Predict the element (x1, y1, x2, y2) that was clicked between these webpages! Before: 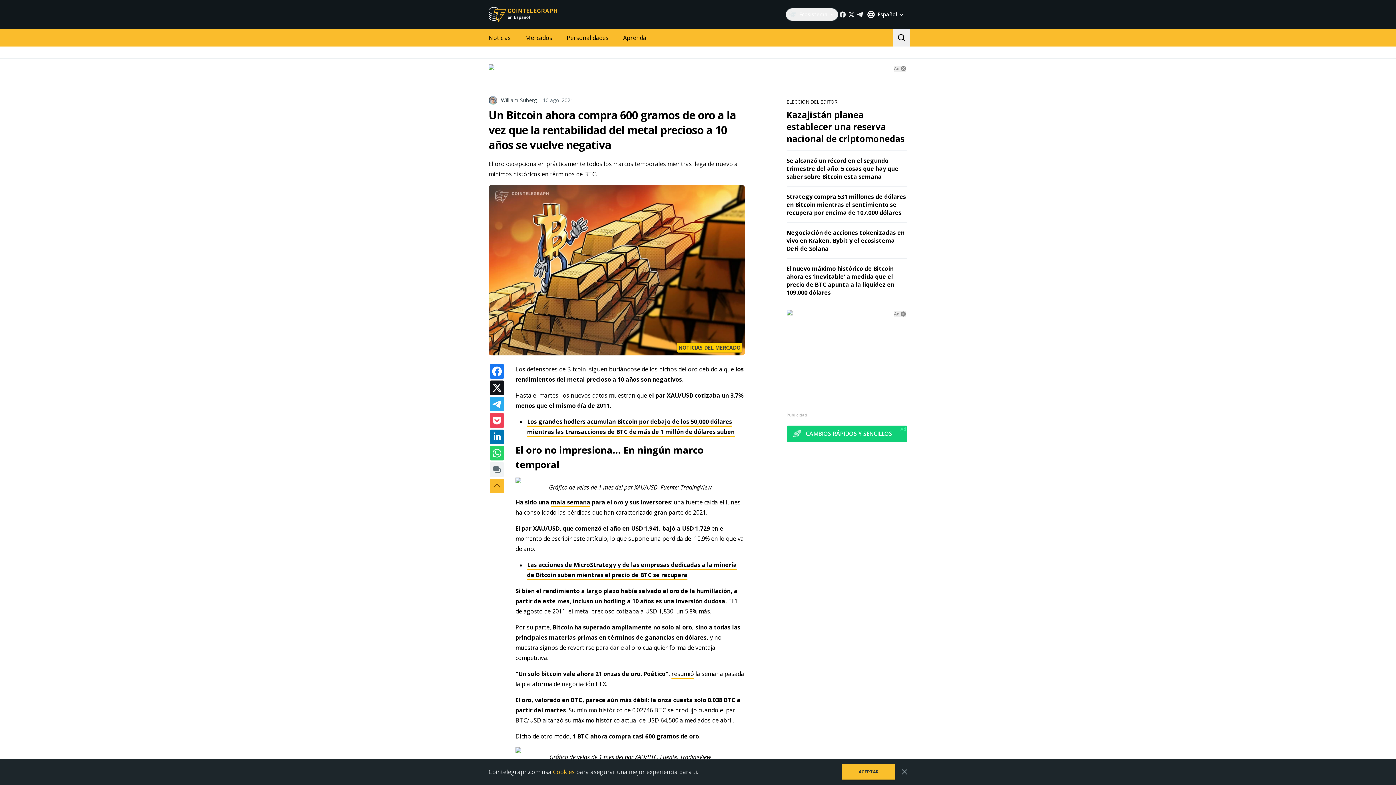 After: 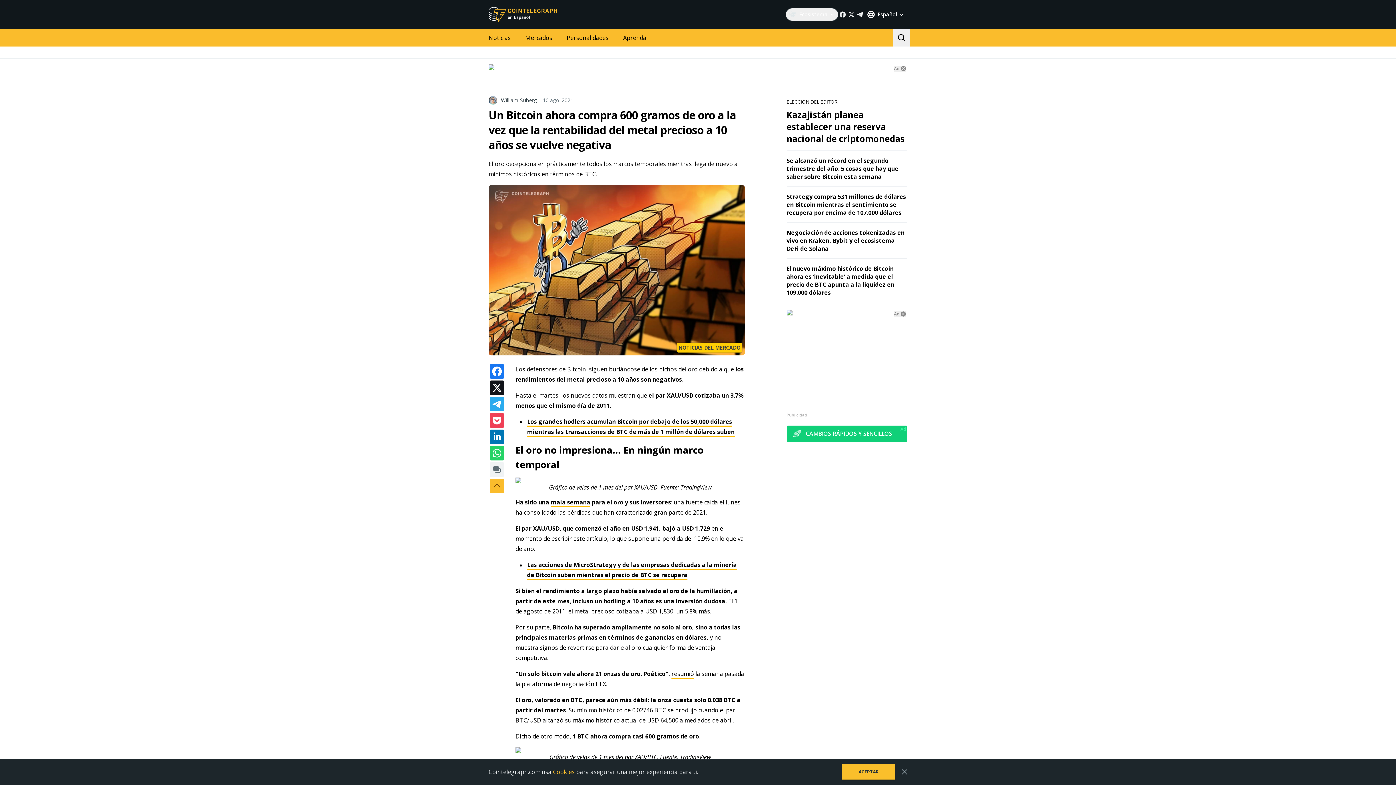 Action: bbox: (553, 768, 574, 776) label: Cookies